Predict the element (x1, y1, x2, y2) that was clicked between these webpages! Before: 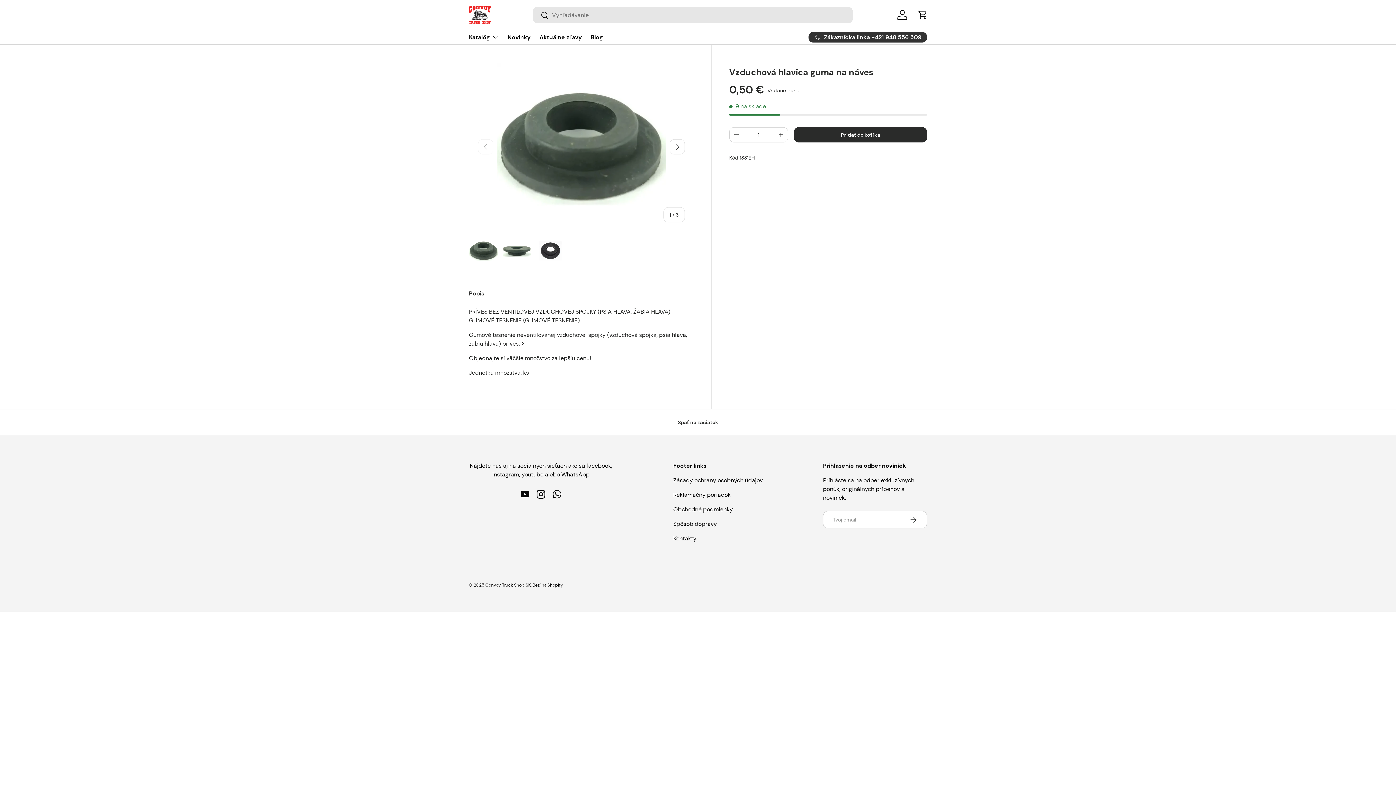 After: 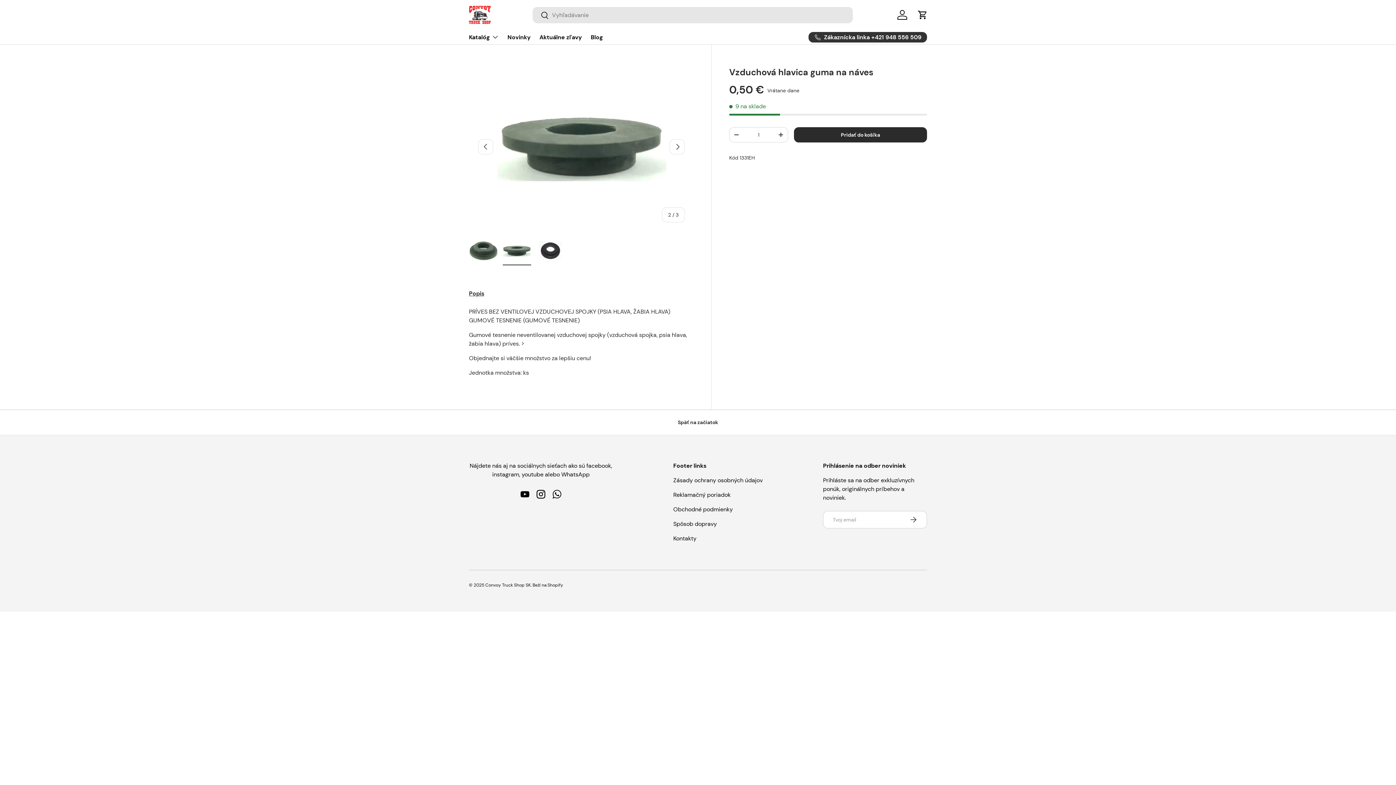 Action: label: Načítať obrázok 2 v zobrazení galérie bbox: (502, 235, 531, 265)